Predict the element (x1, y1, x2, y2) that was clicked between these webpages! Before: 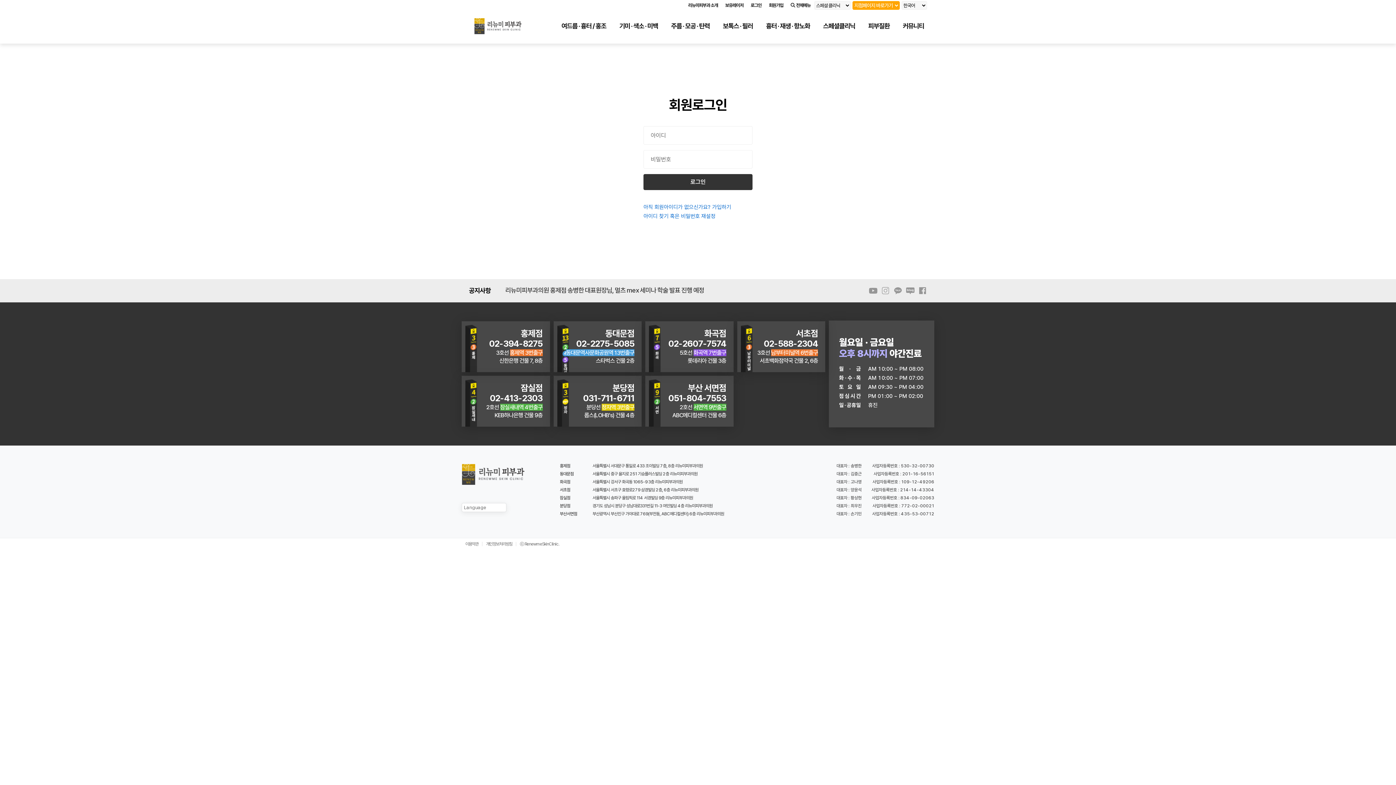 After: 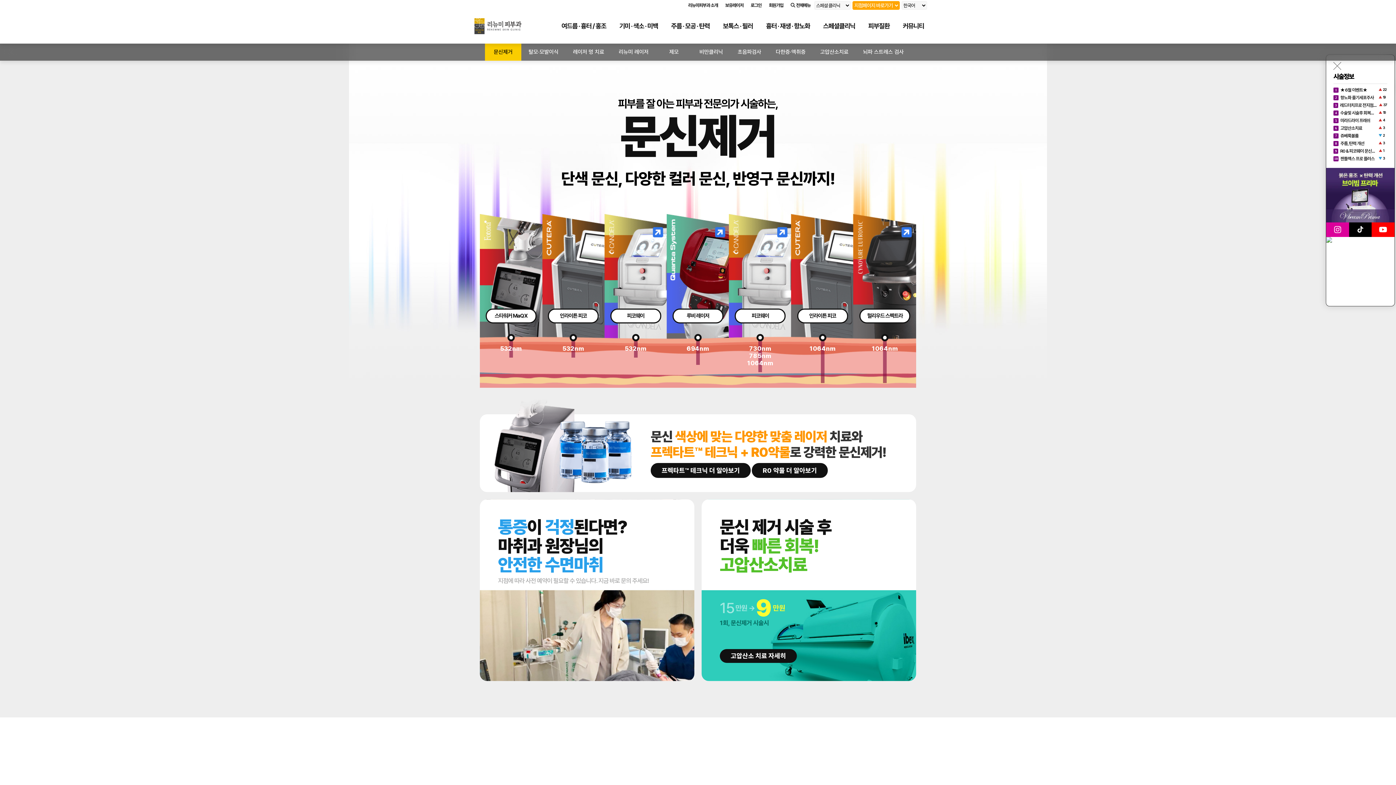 Action: bbox: (816, 19, 861, 33) label: 스페셜클리닉